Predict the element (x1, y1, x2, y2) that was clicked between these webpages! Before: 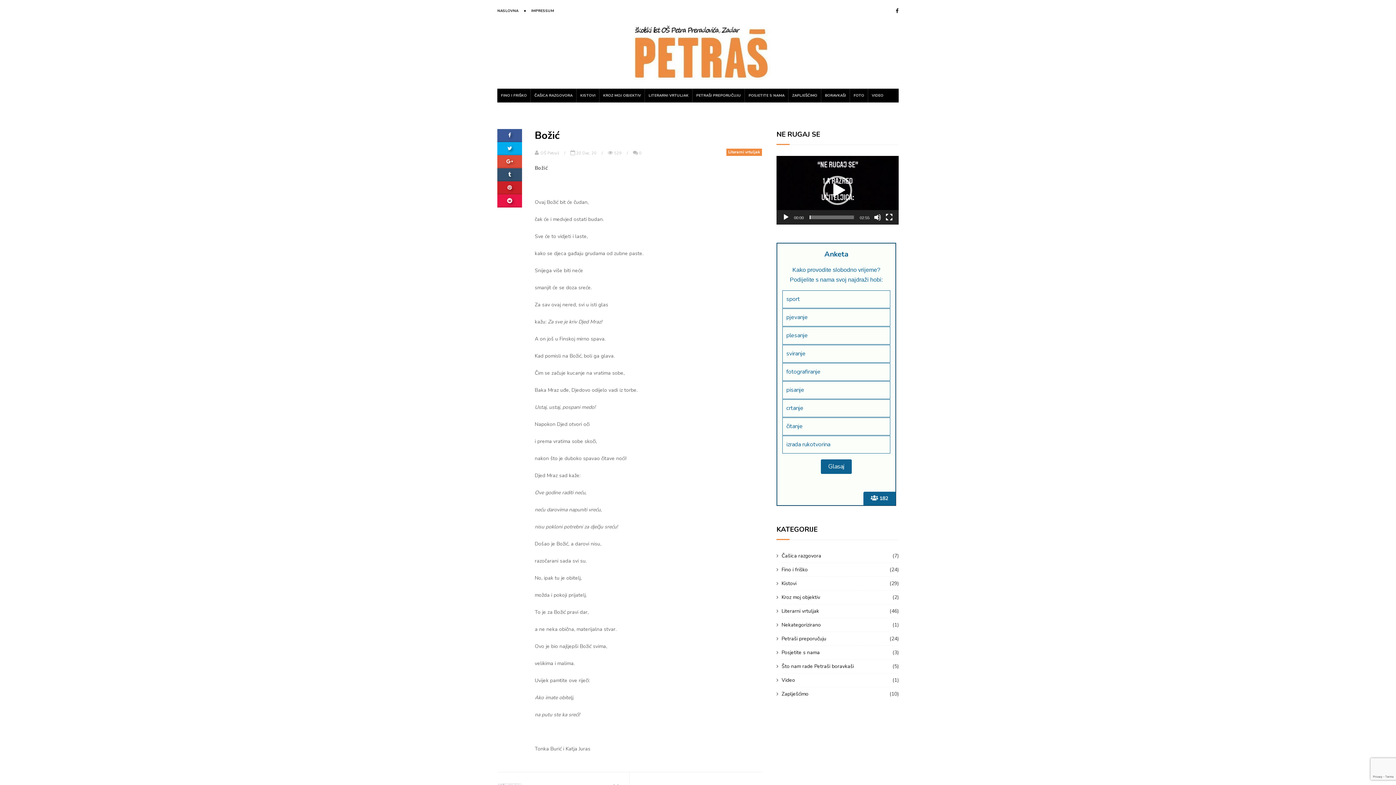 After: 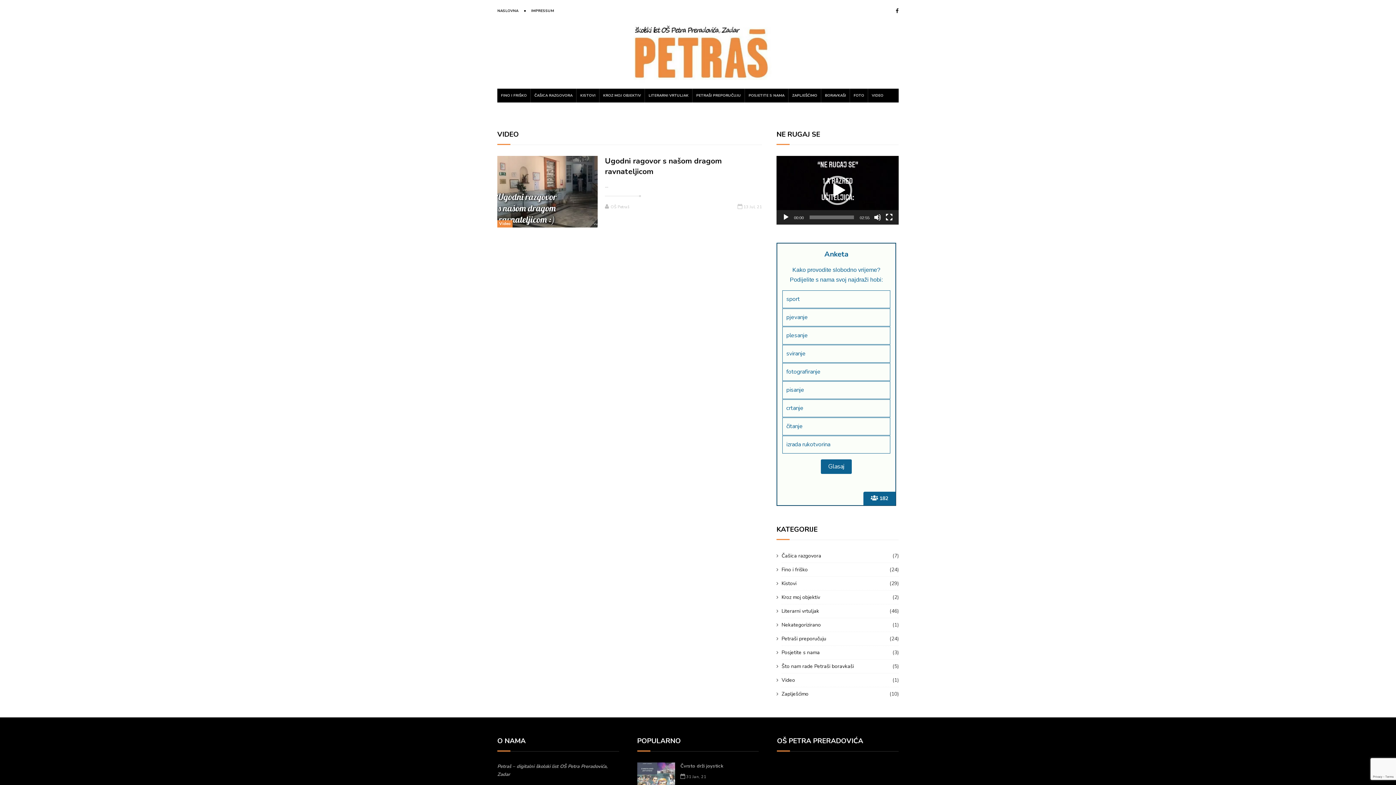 Action: label: Video bbox: (781, 675, 795, 685)